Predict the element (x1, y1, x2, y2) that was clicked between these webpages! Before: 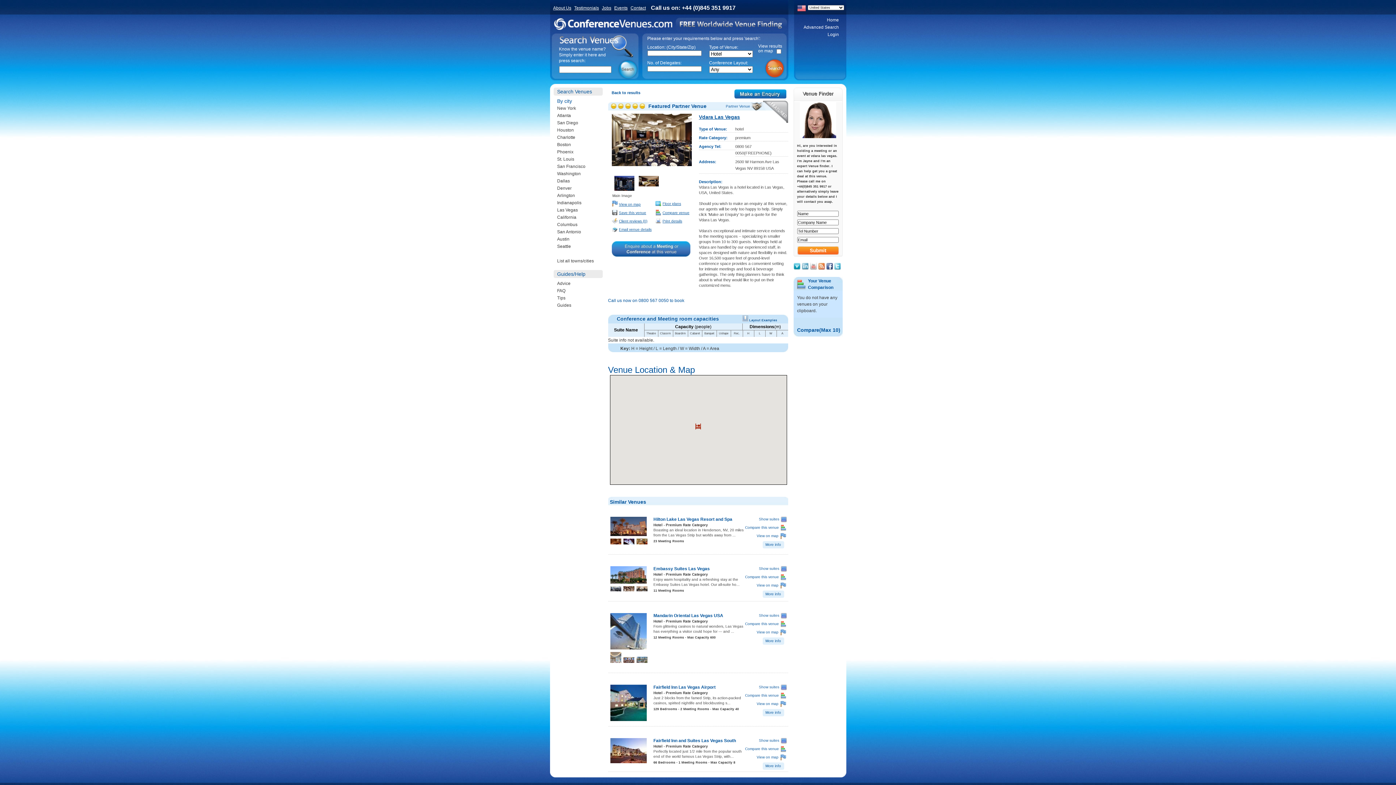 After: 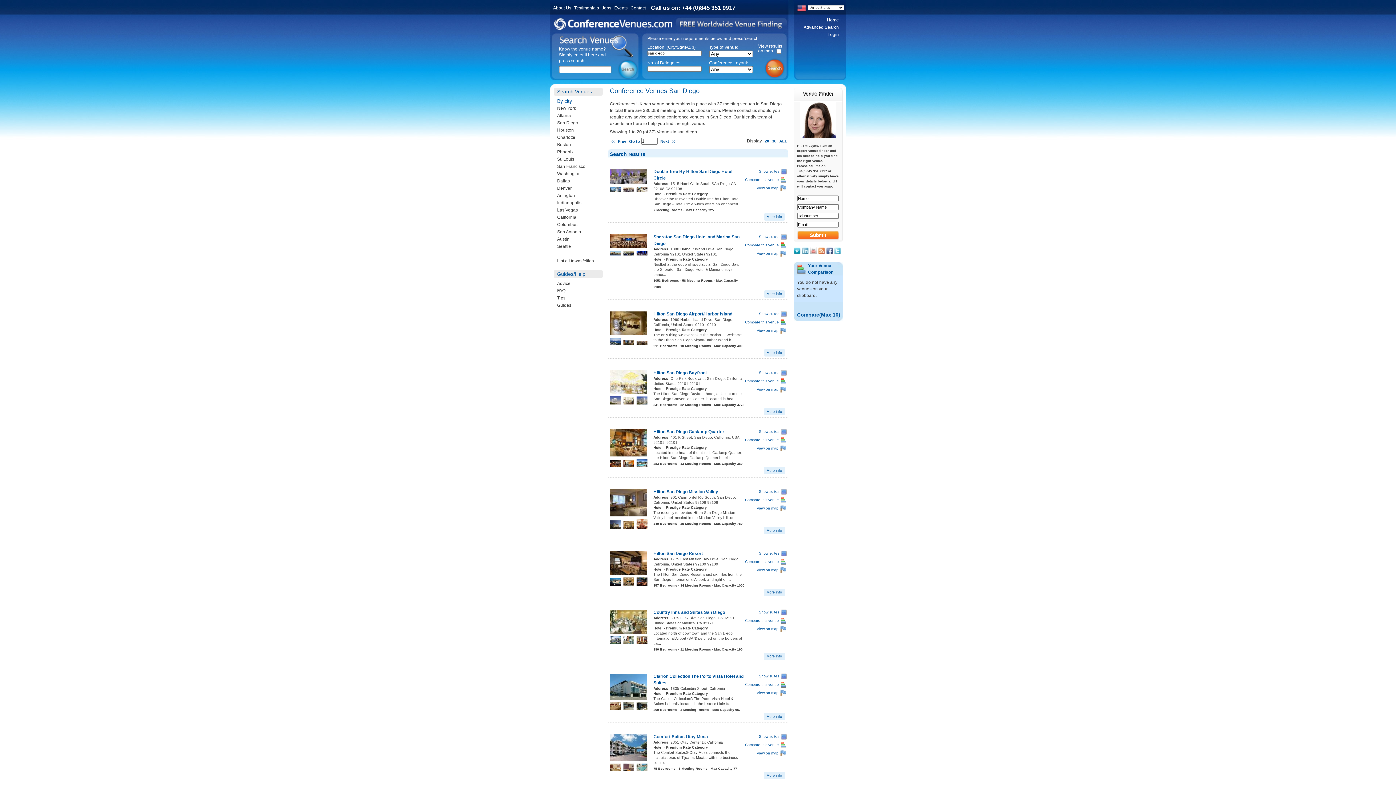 Action: label: San Diego bbox: (557, 120, 578, 125)